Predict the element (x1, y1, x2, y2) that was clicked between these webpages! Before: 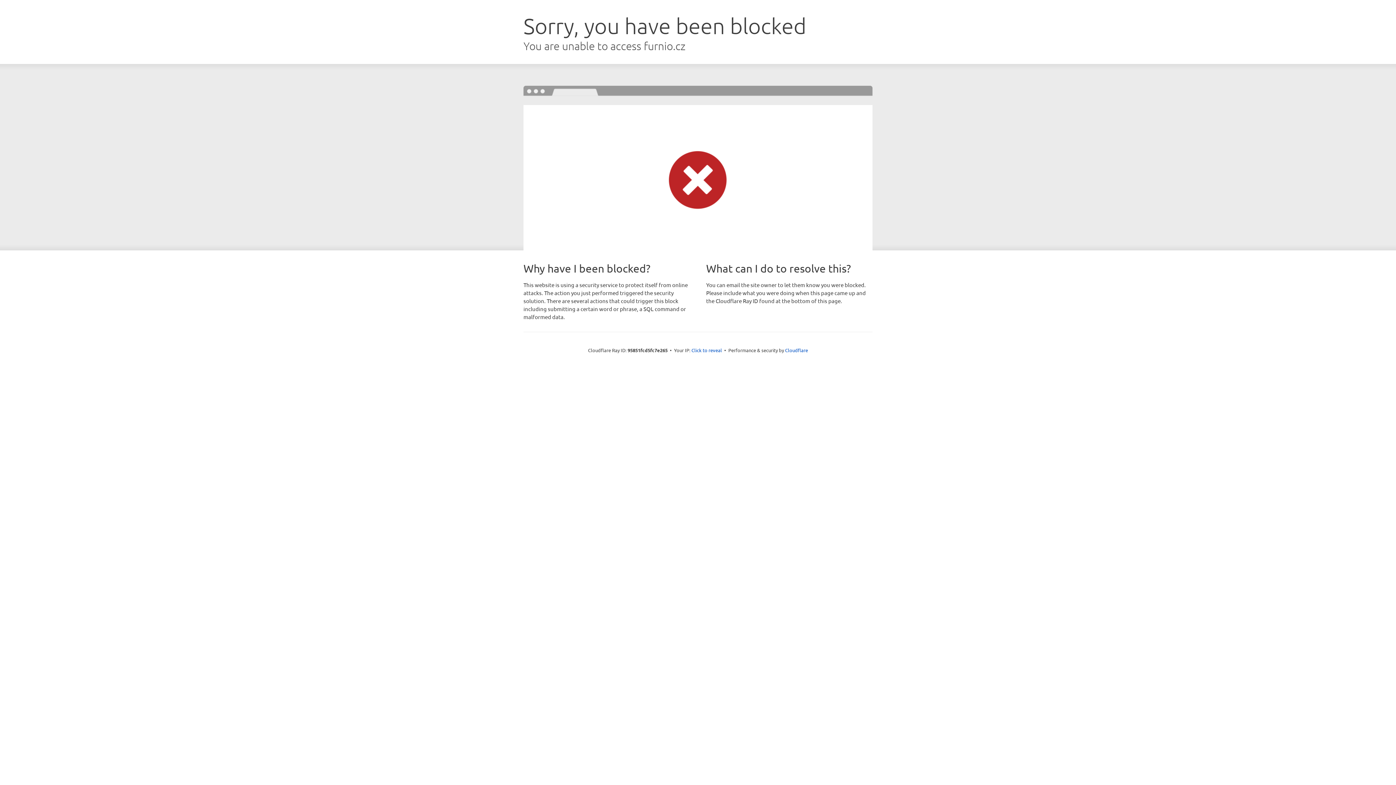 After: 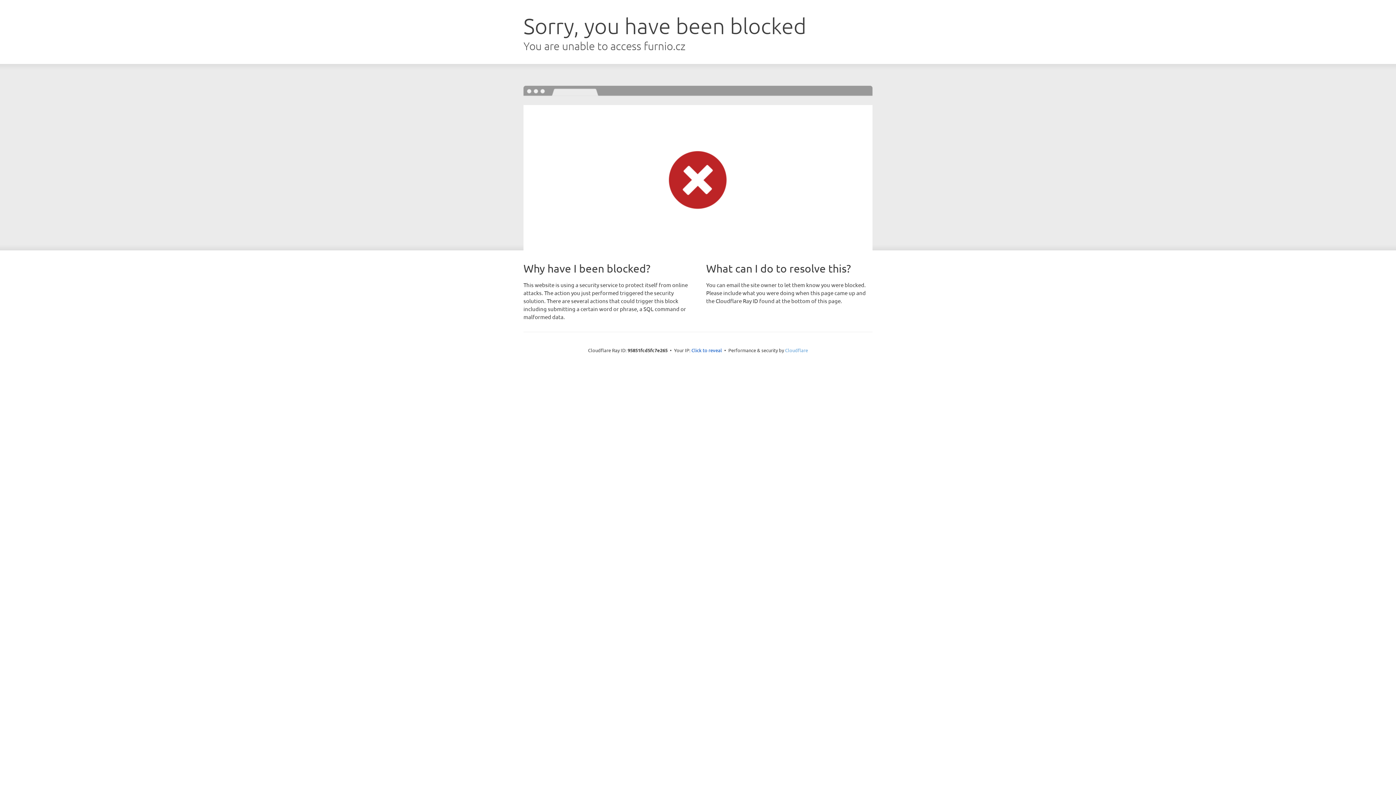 Action: bbox: (785, 347, 808, 353) label: Cloudflare